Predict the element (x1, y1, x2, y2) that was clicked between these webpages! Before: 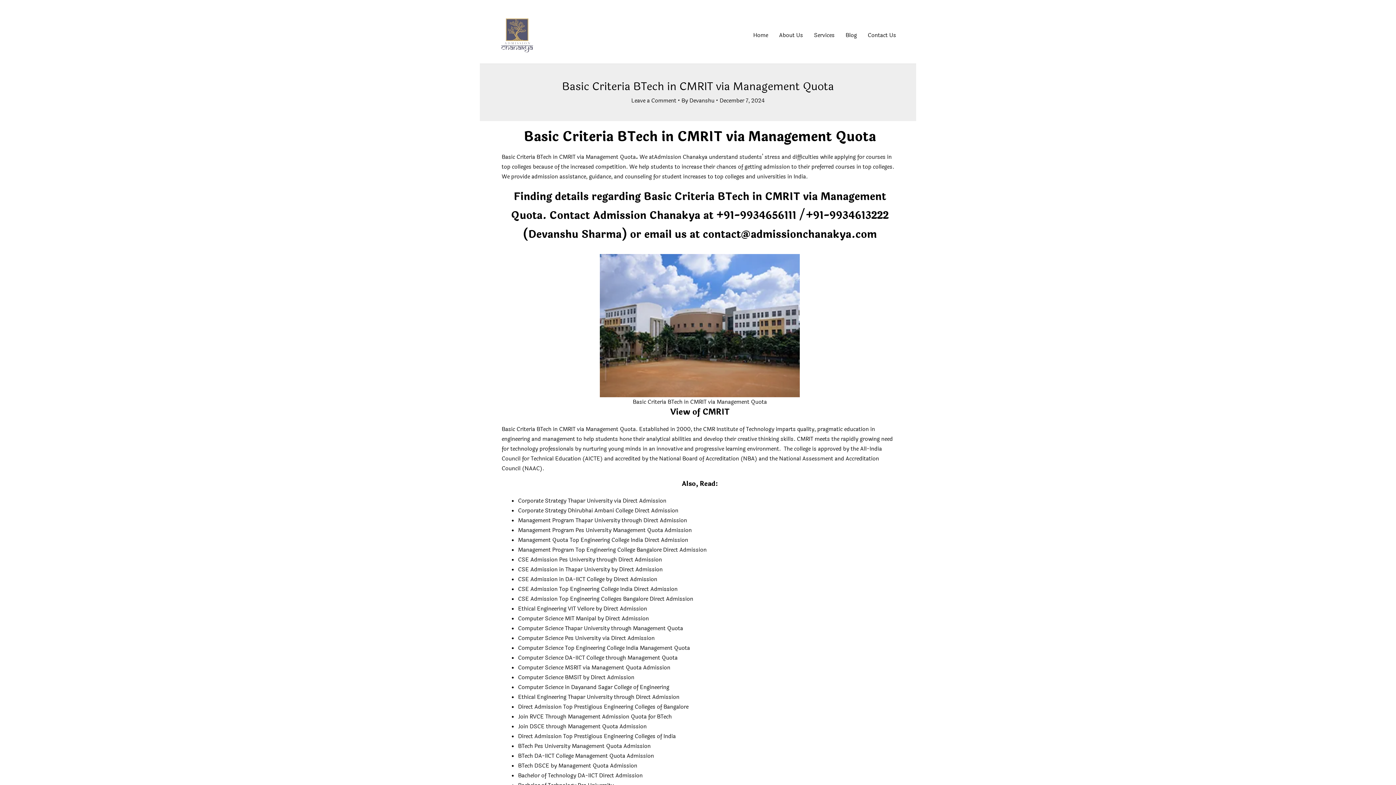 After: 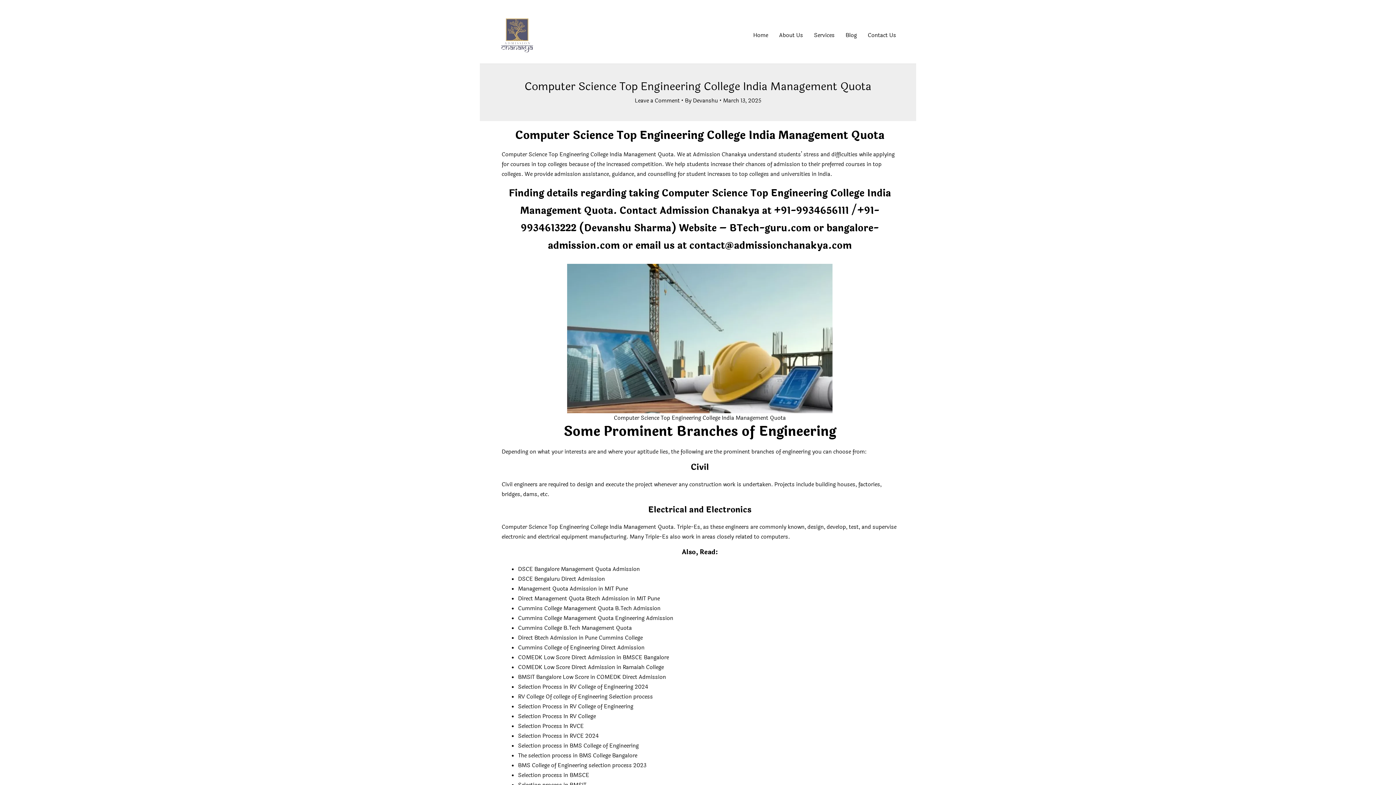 Action: bbox: (518, 644, 690, 652) label: Computer Science Top Engineering College India Management Quota